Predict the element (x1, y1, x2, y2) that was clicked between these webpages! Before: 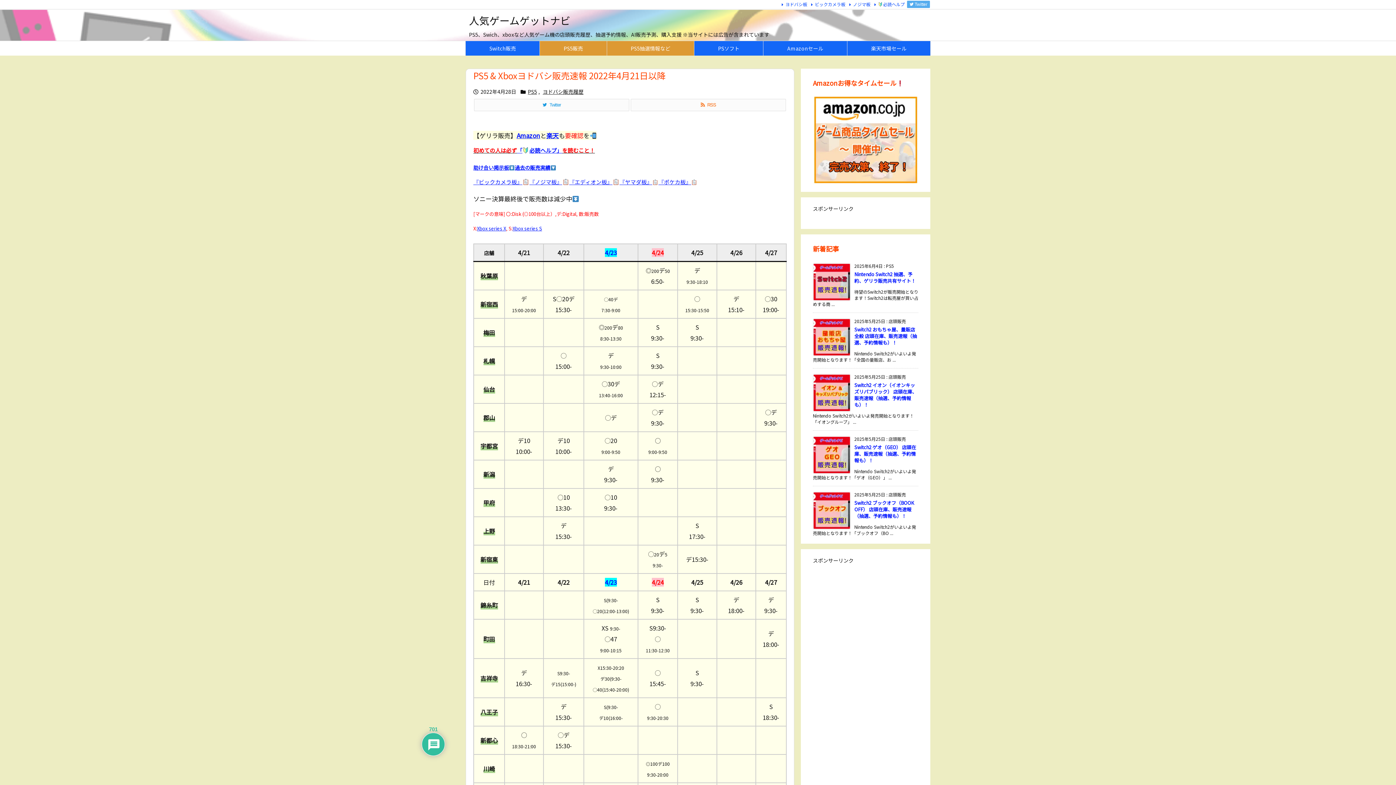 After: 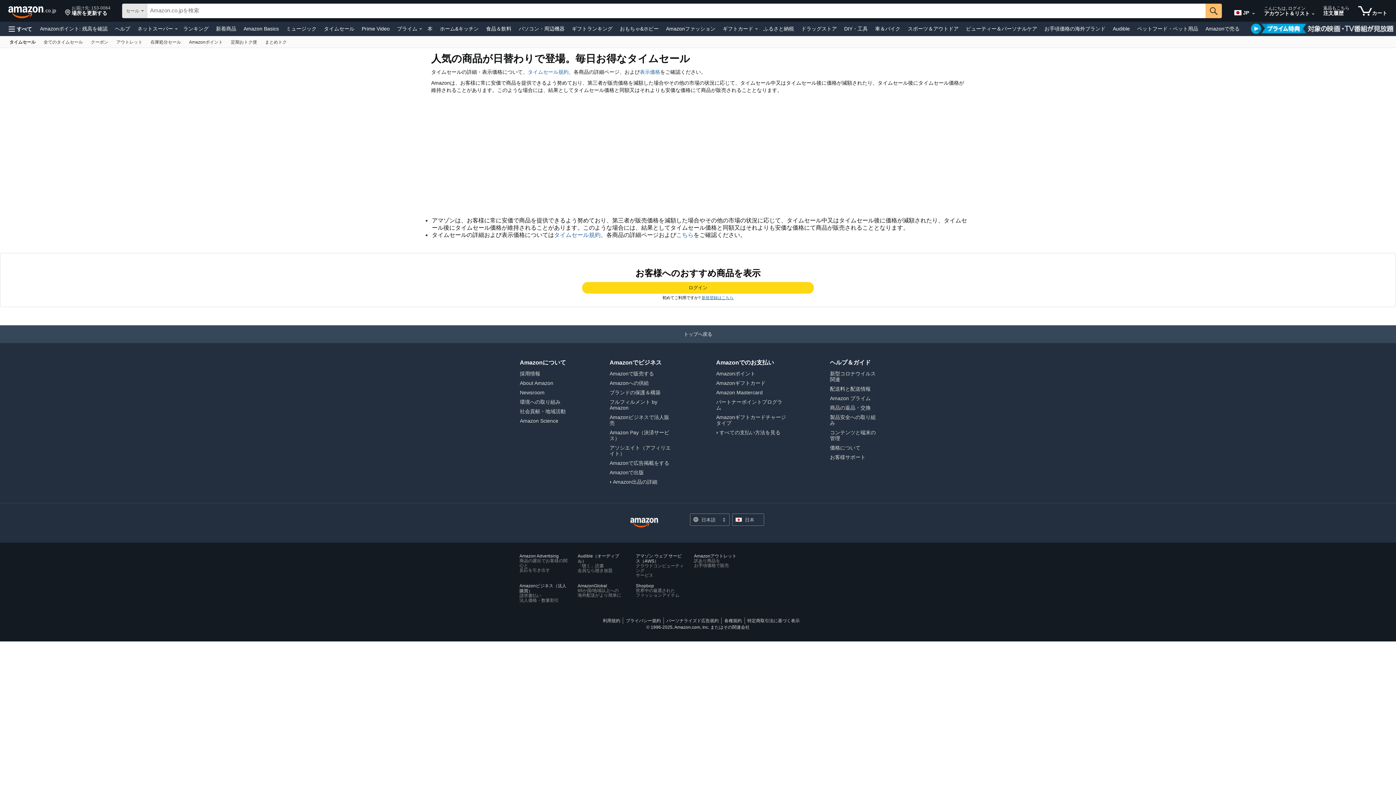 Action: bbox: (813, 135, 918, 142)